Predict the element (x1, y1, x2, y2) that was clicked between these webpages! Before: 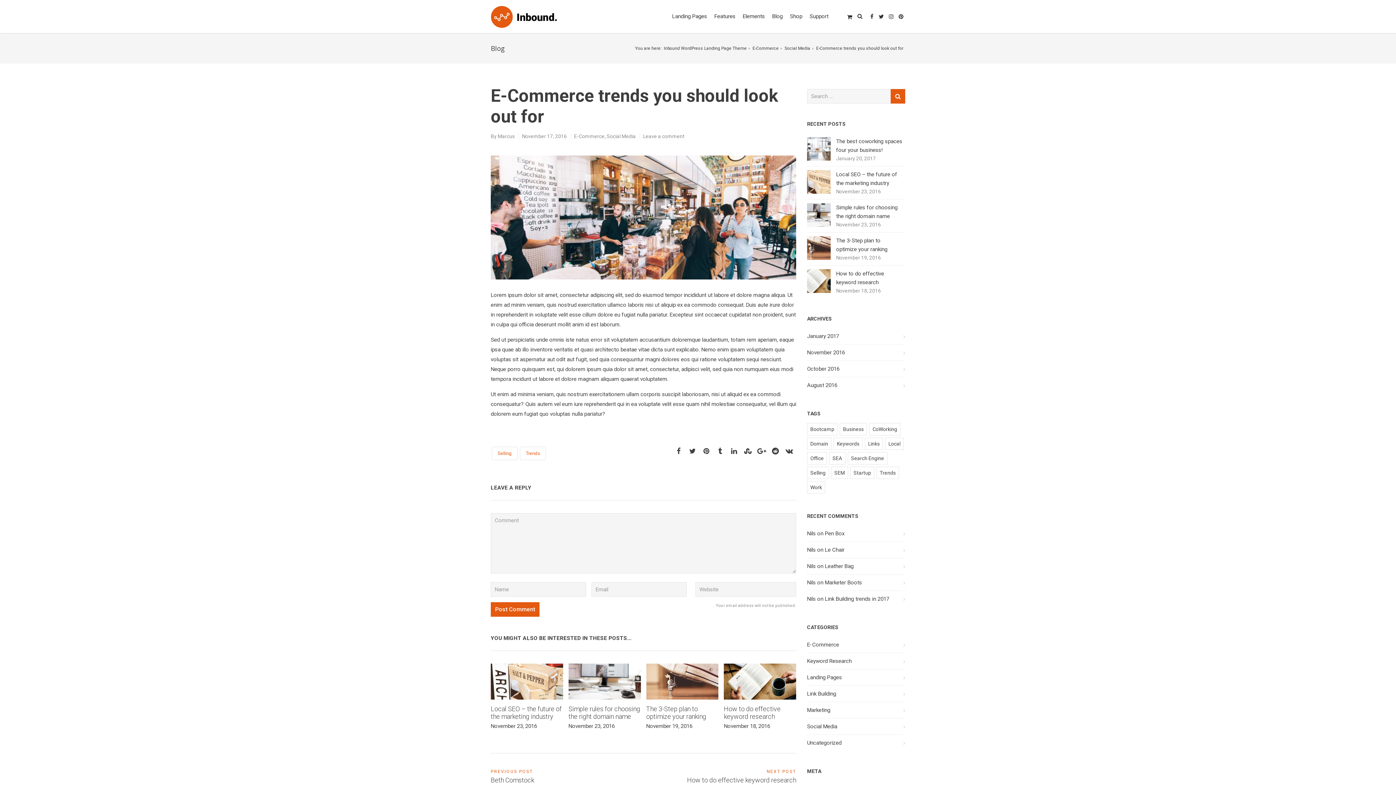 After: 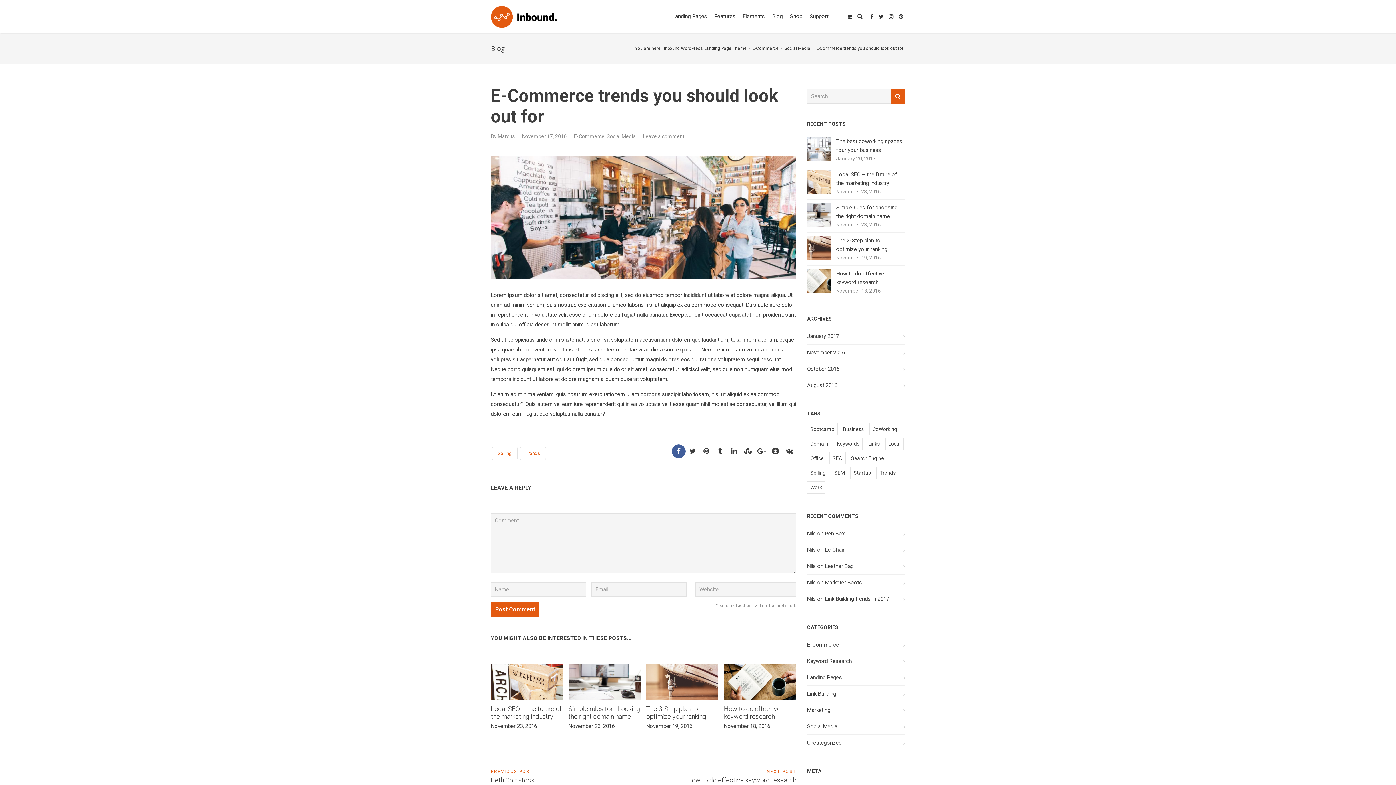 Action: bbox: (672, 444, 685, 458)